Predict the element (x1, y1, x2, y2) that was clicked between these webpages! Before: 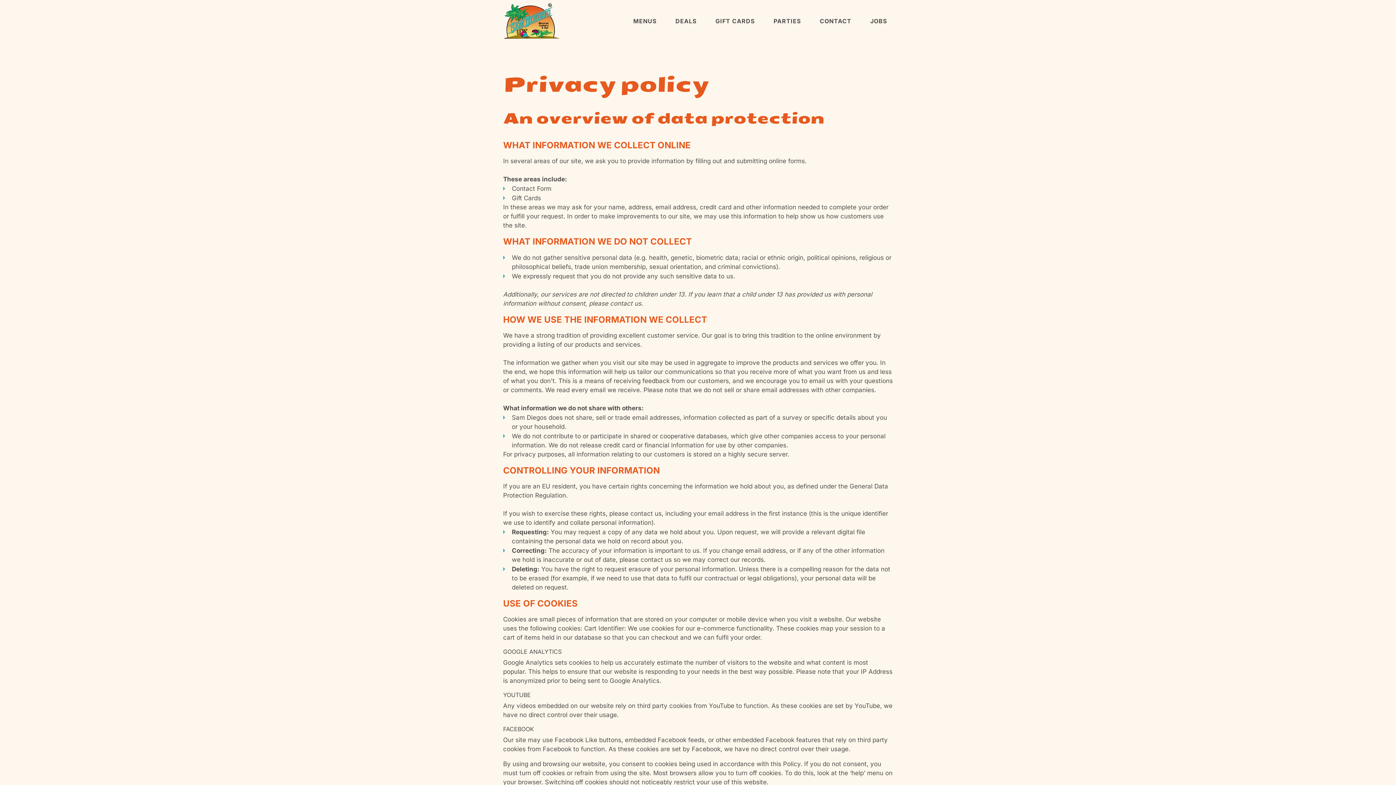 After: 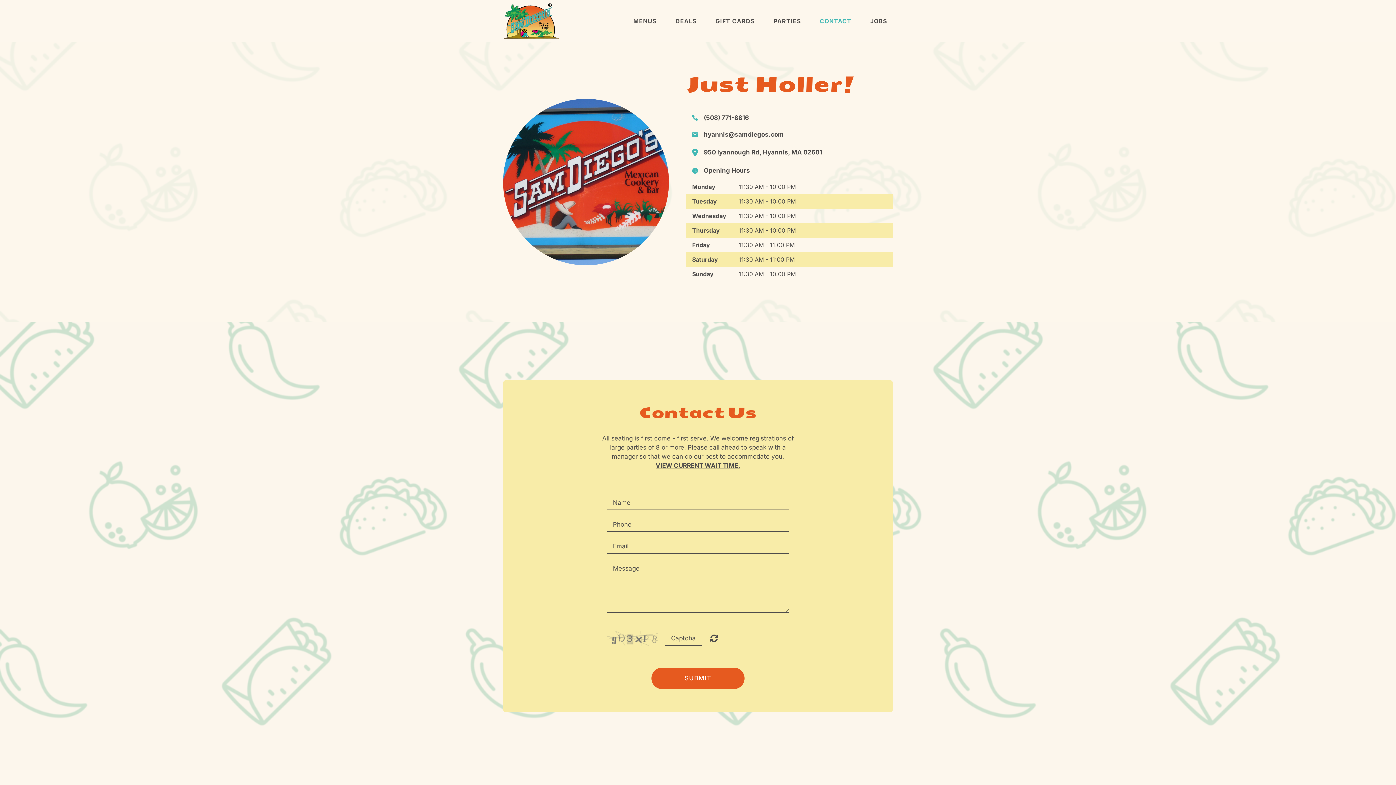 Action: bbox: (814, 12, 857, 29) label: CONTACT